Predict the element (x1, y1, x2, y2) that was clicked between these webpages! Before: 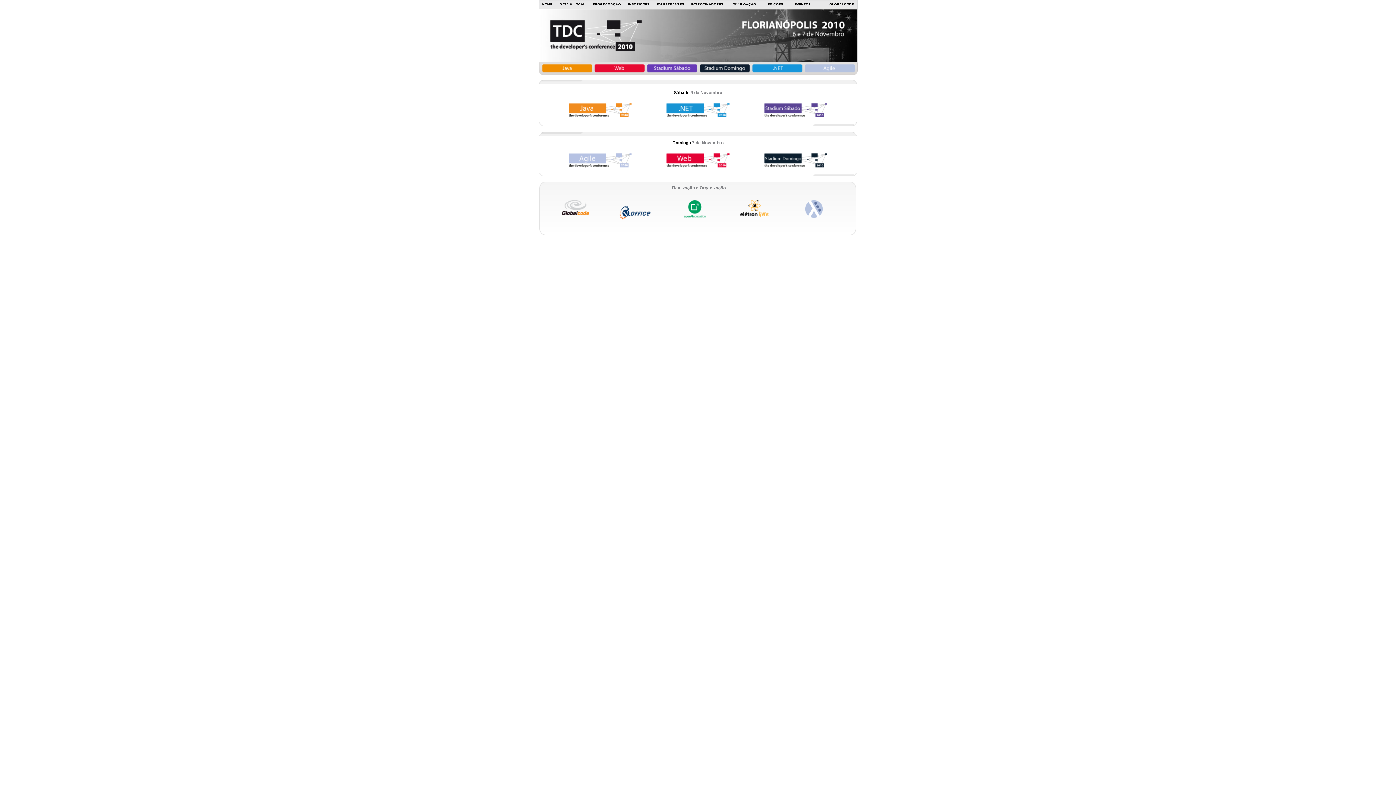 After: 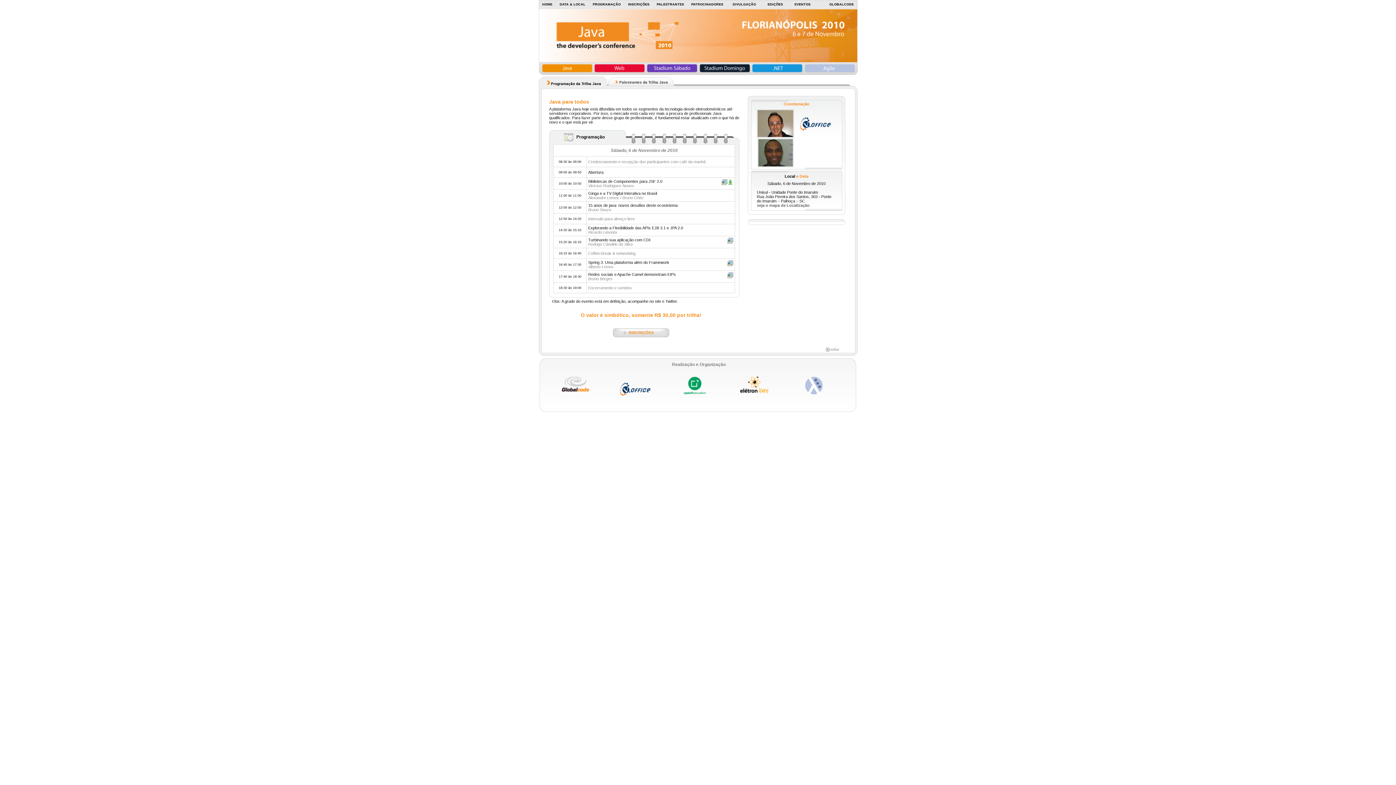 Action: bbox: (568, 113, 632, 118)